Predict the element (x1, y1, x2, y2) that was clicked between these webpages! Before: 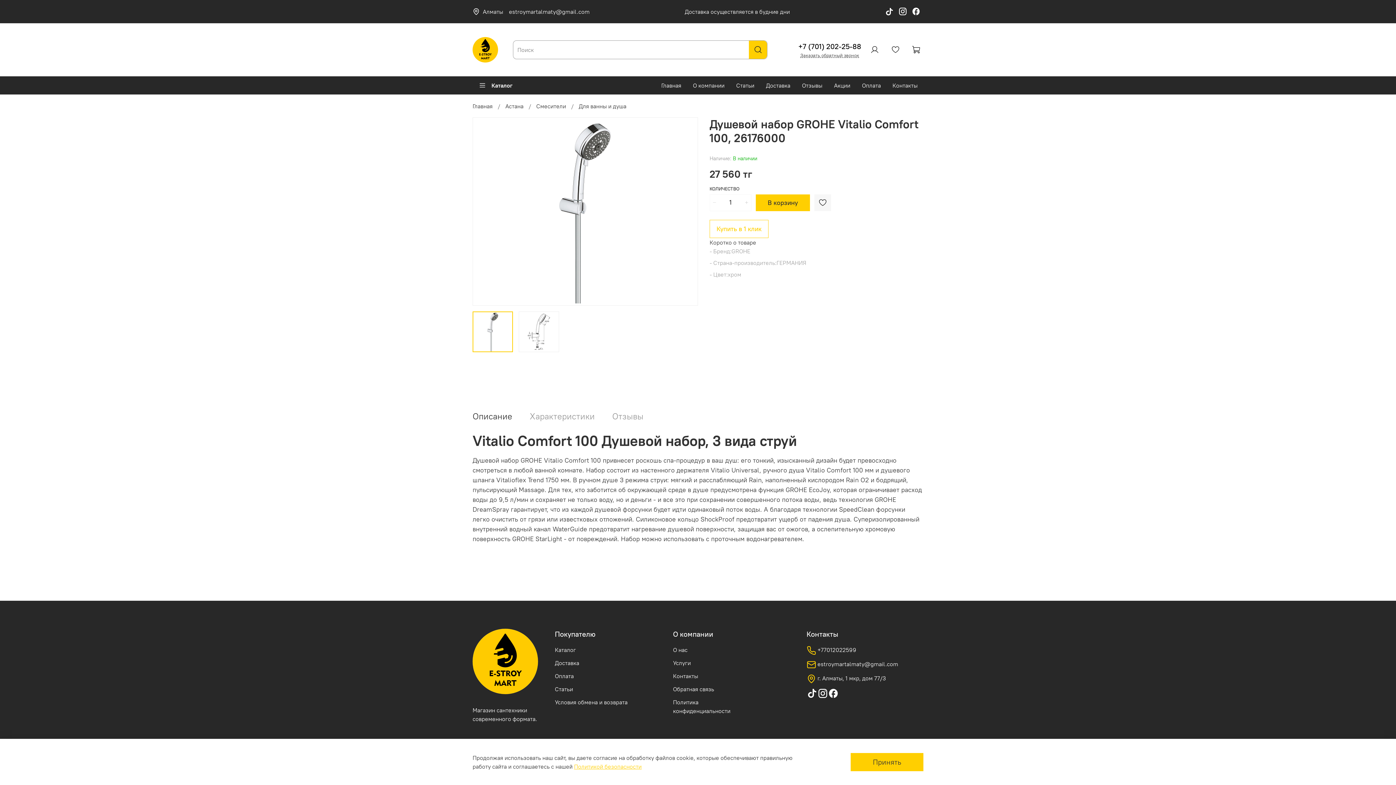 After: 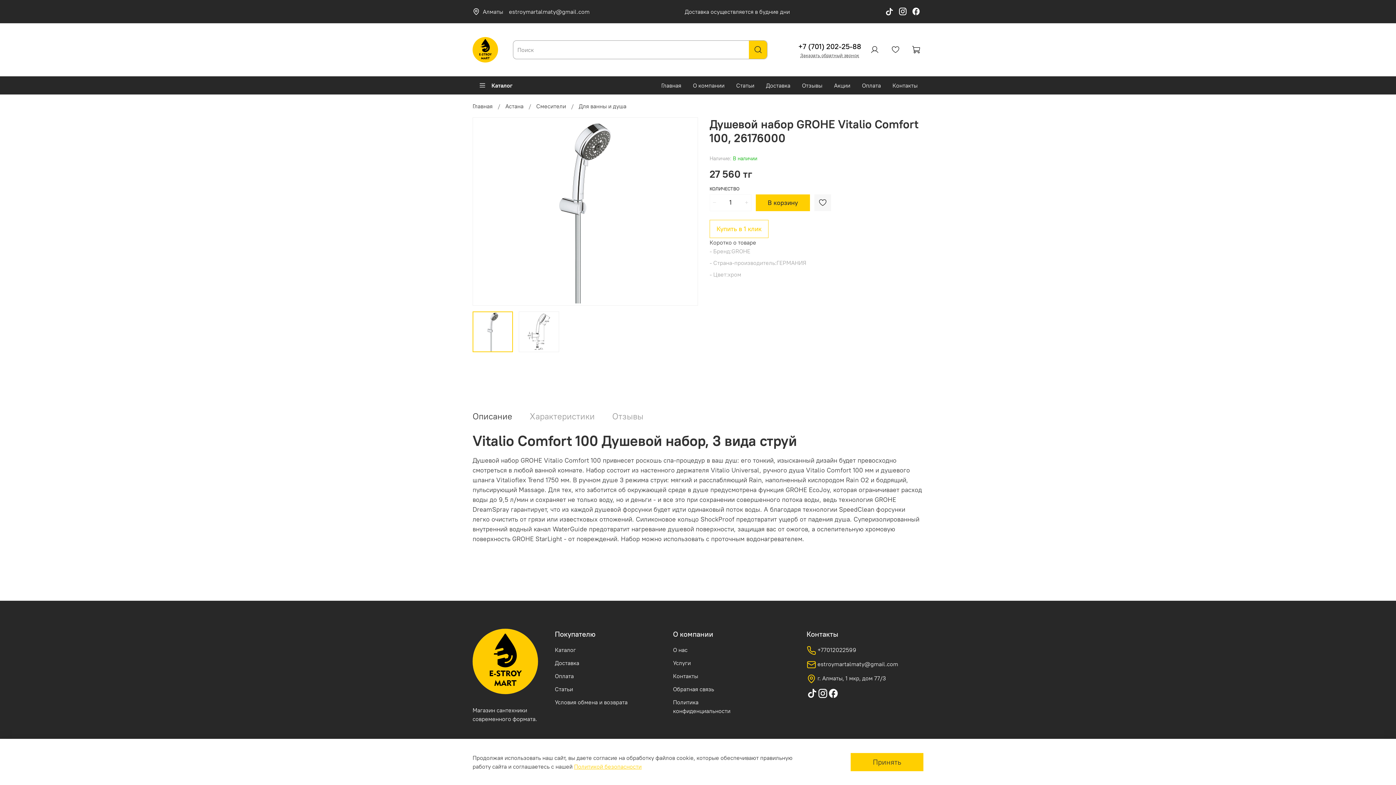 Action: bbox: (798, 40, 861, 51) label: +7 (701) 202-25-88